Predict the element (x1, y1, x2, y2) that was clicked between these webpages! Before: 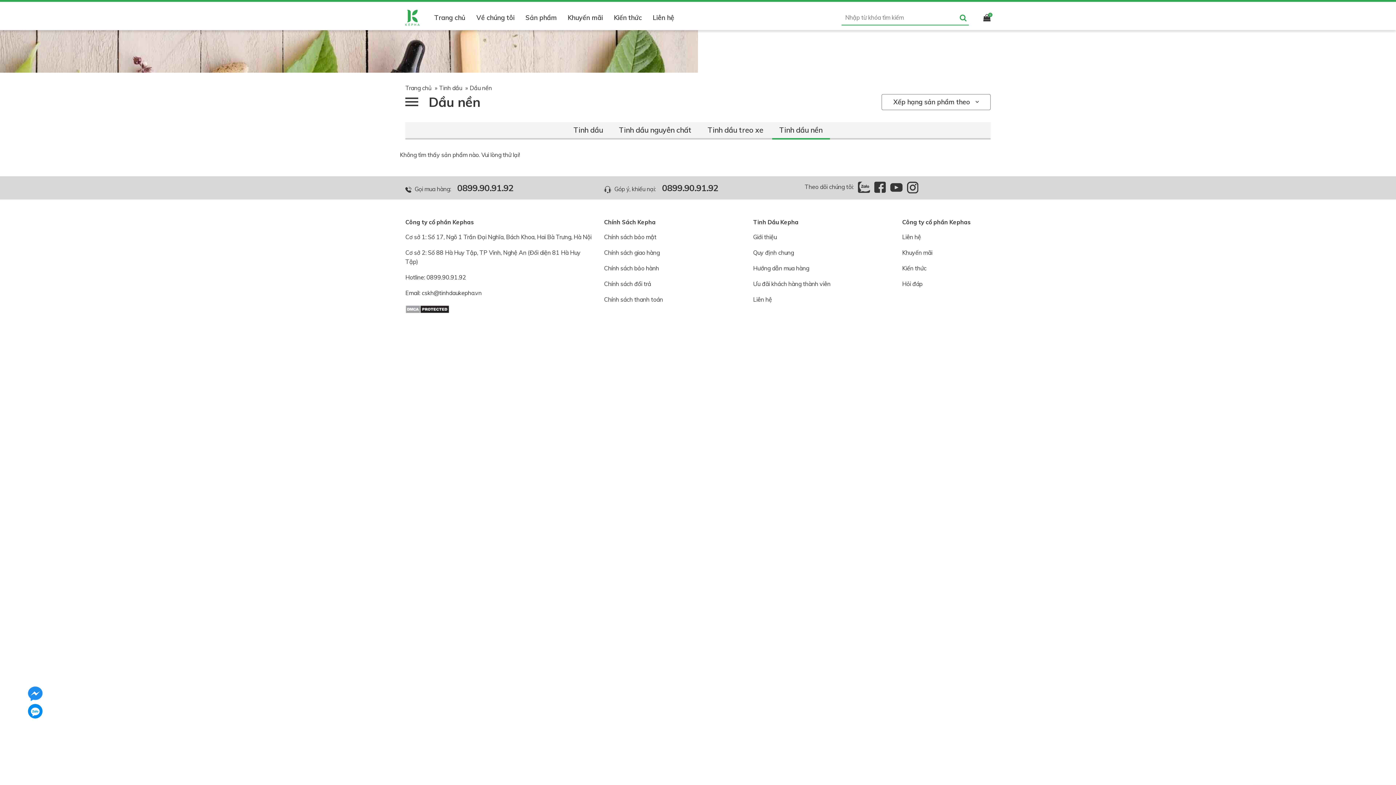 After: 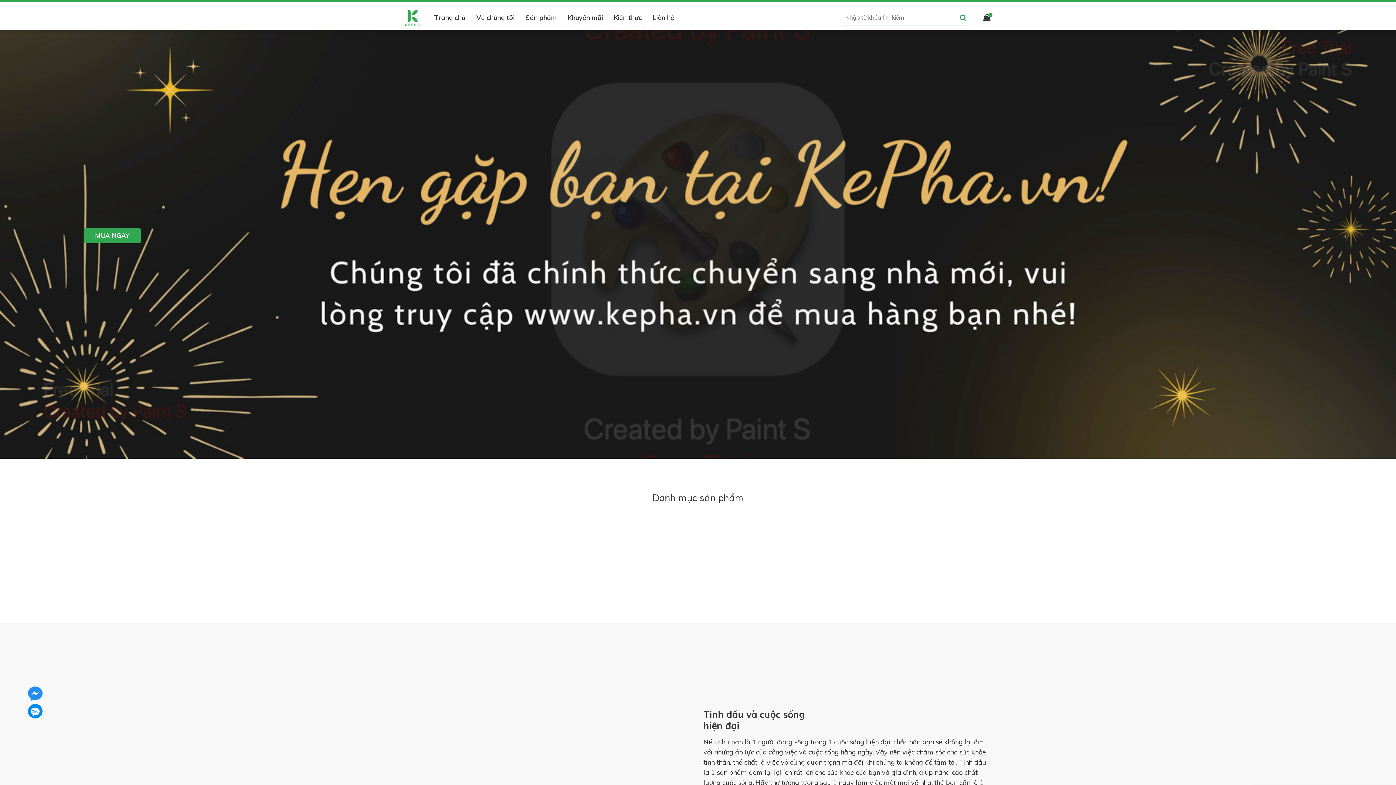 Action: label: Trang chủ bbox: (434, 13, 465, 21)